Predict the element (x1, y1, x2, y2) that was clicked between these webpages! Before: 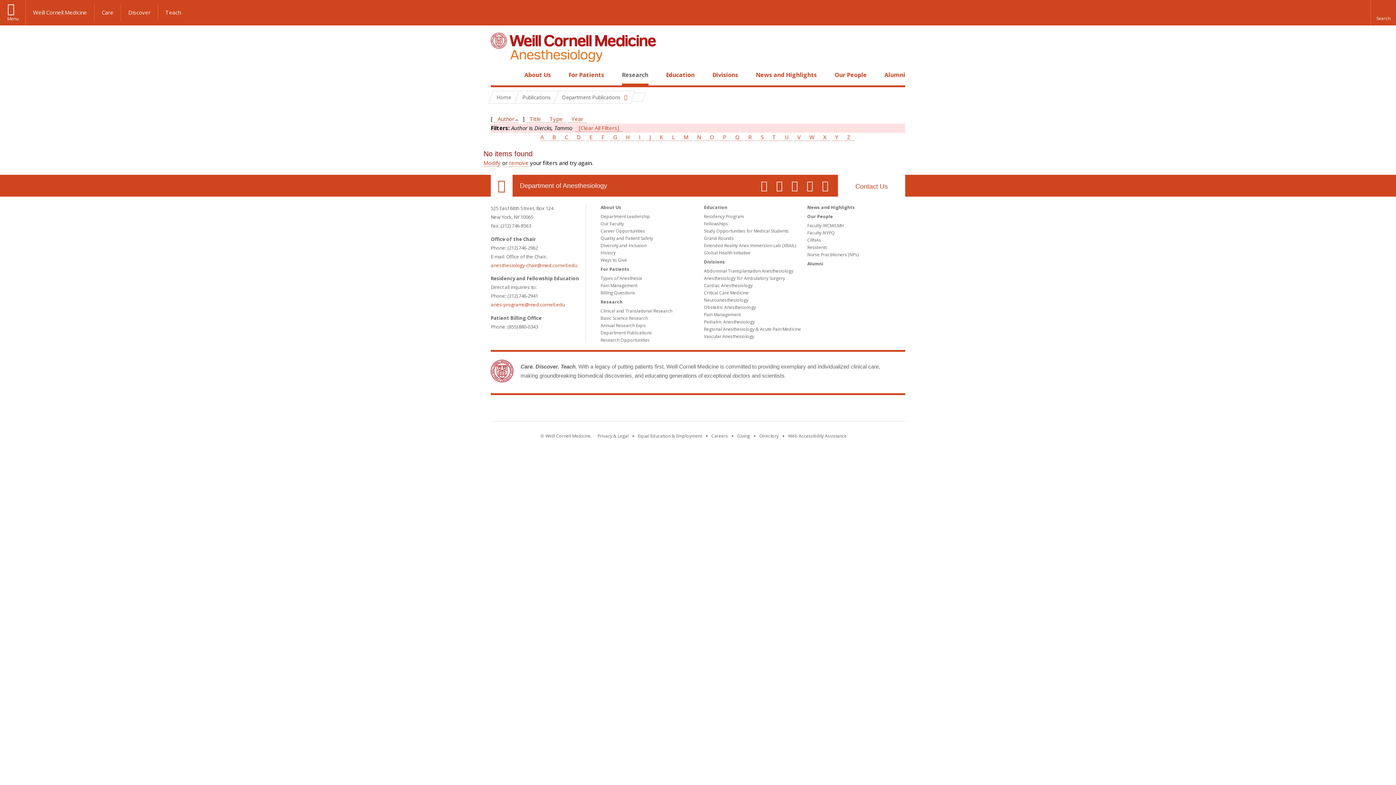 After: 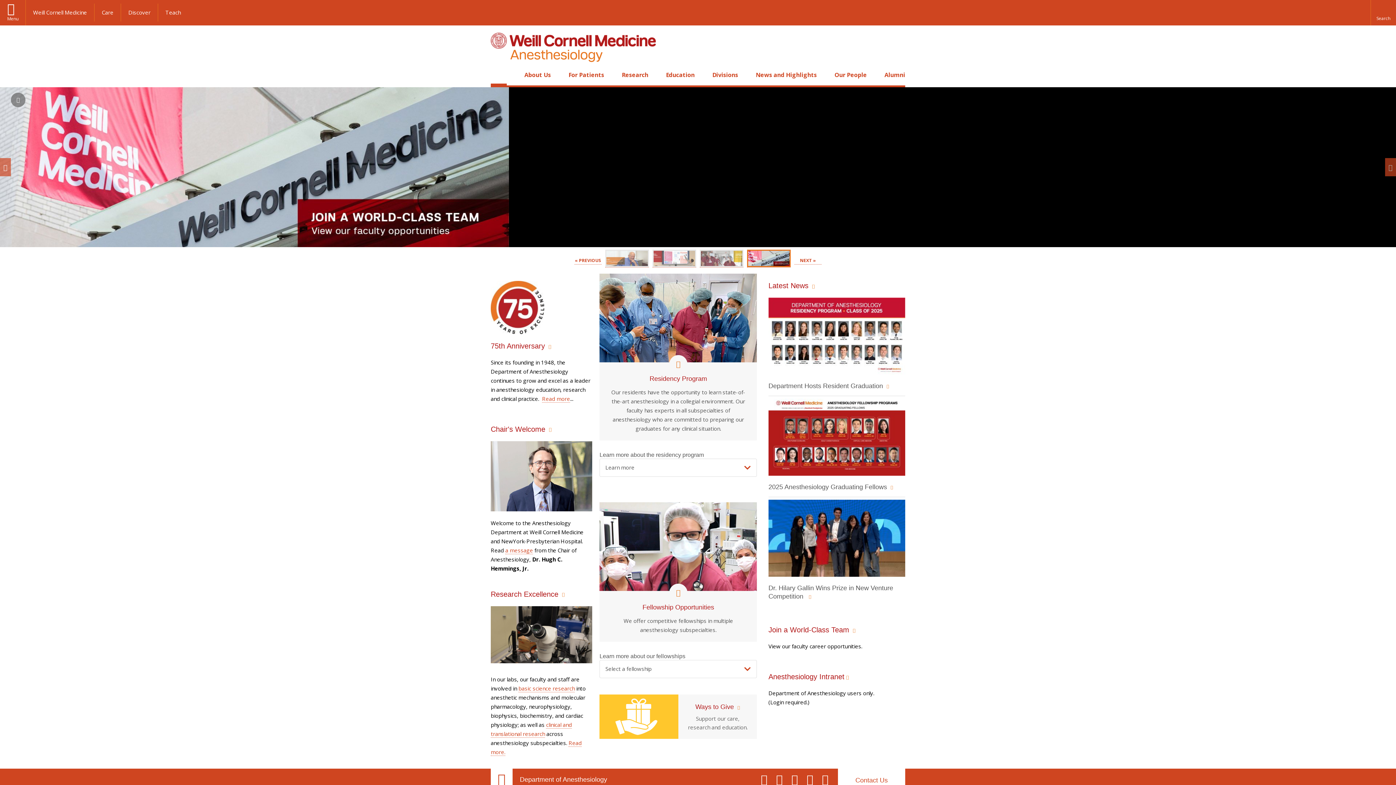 Action: label: Home bbox: (491, 91, 516, 103)